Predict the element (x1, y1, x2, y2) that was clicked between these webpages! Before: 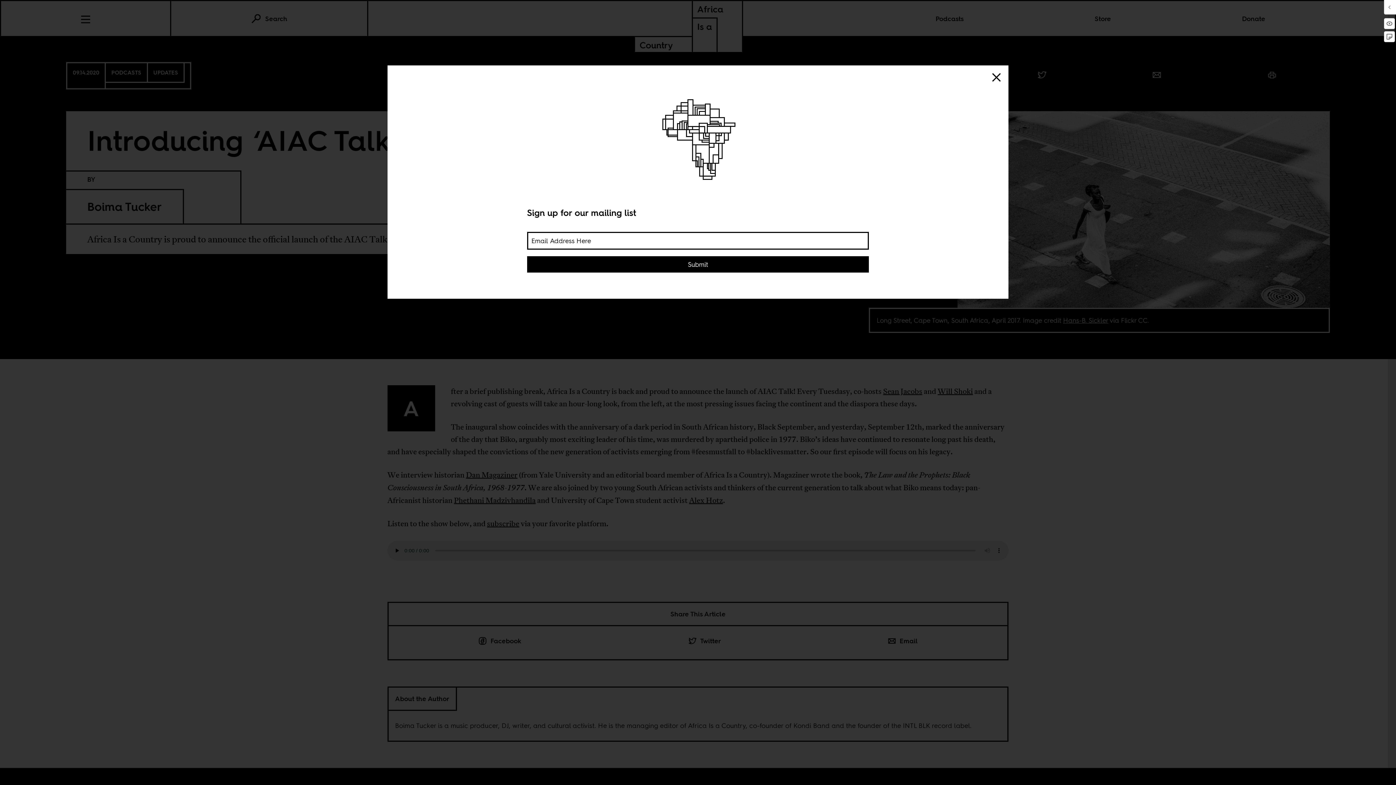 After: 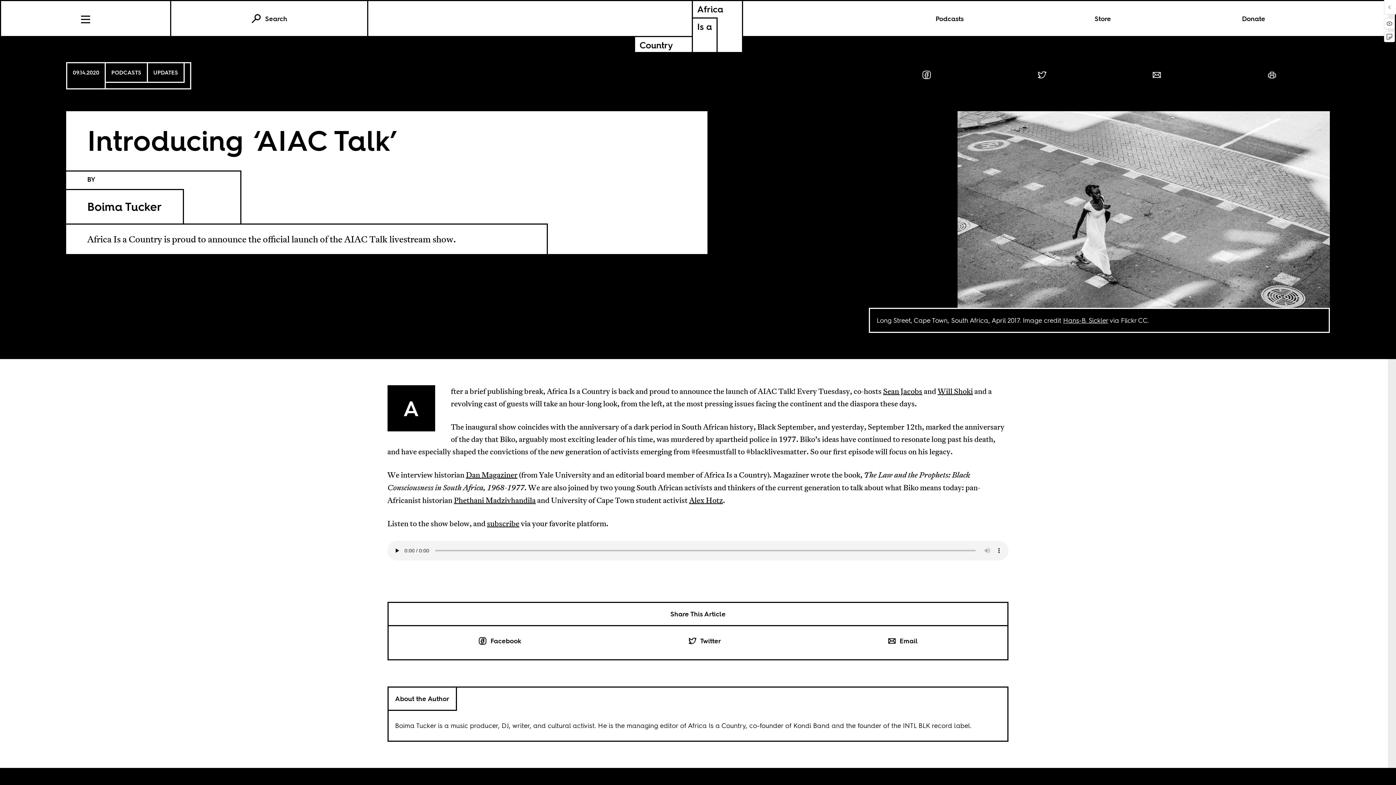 Action: bbox: (991, 72, 1002, 85)